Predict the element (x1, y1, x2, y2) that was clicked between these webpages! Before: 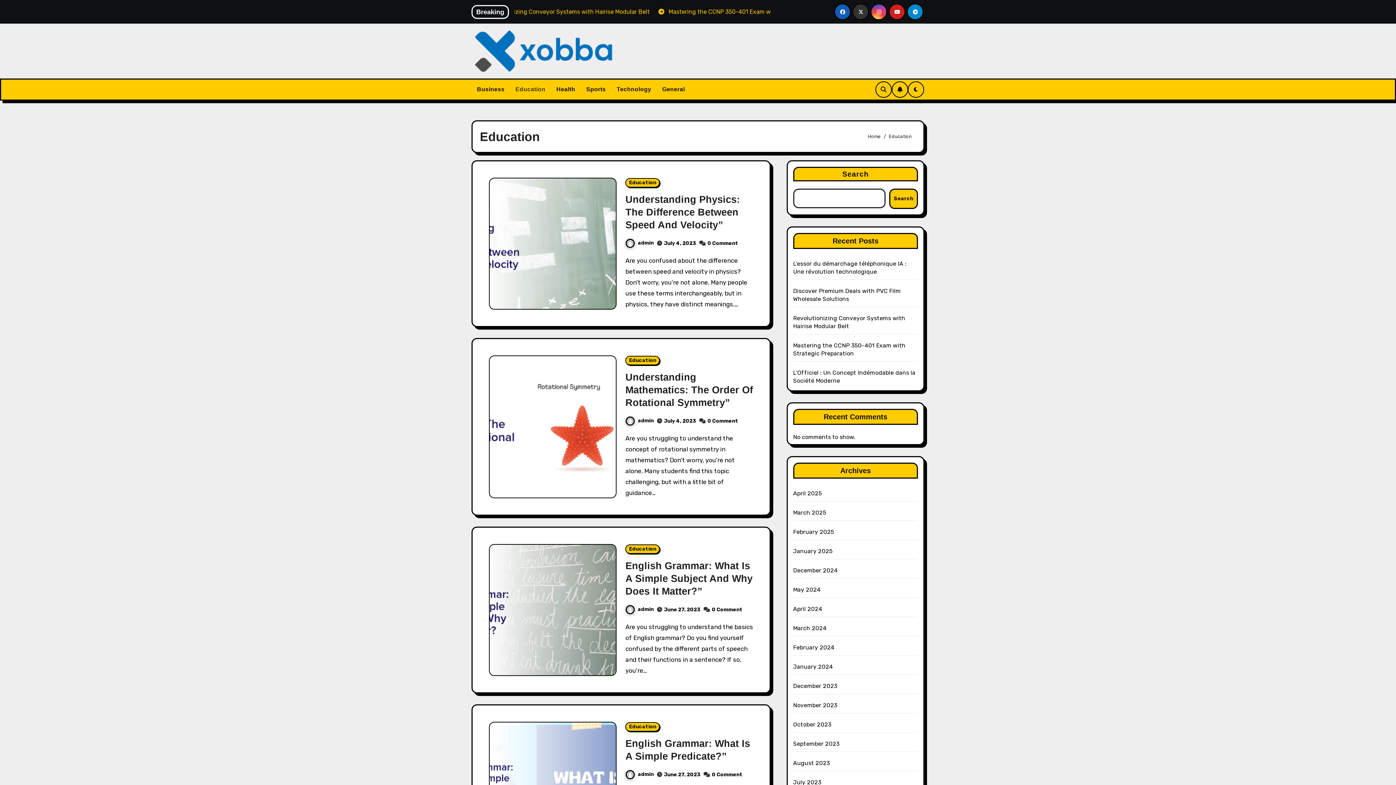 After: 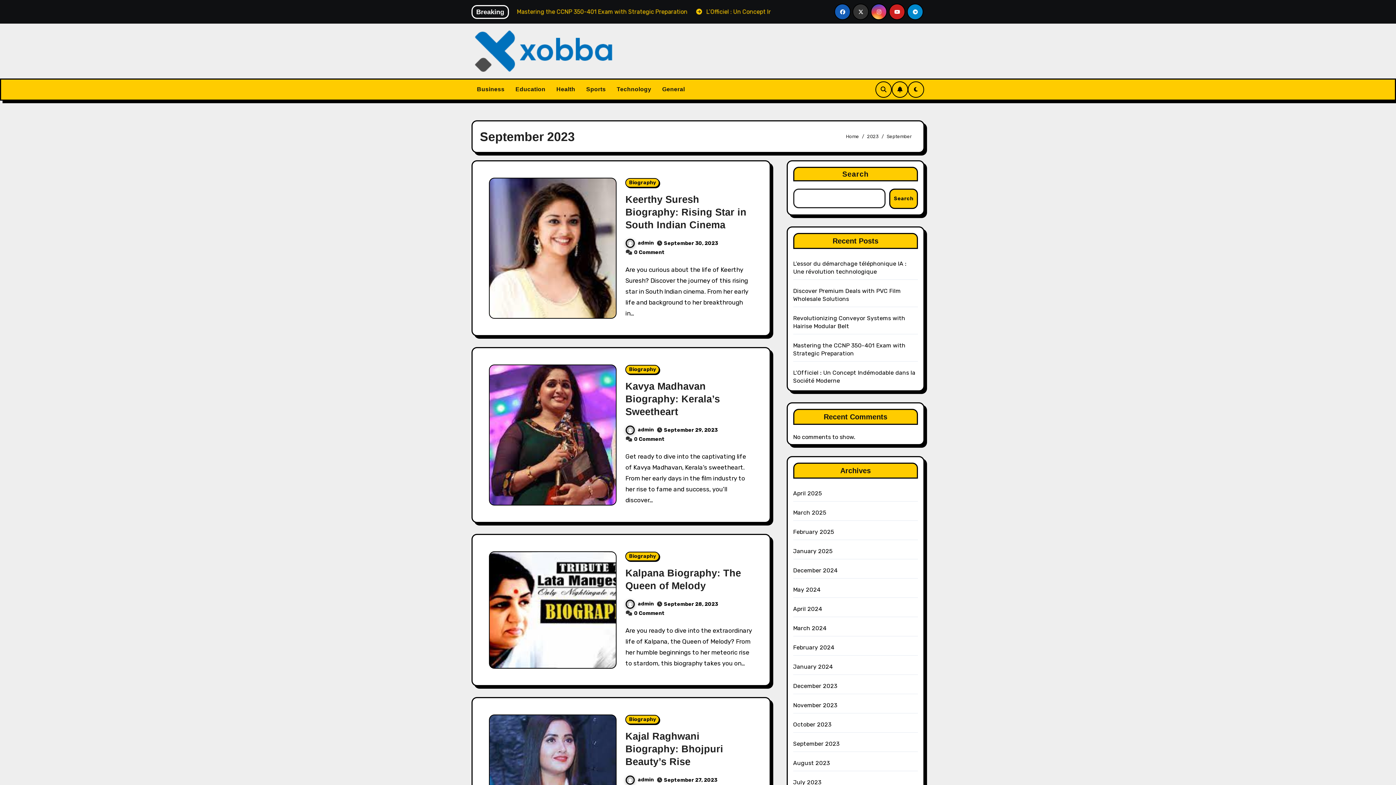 Action: bbox: (793, 740, 839, 747) label: September 2023